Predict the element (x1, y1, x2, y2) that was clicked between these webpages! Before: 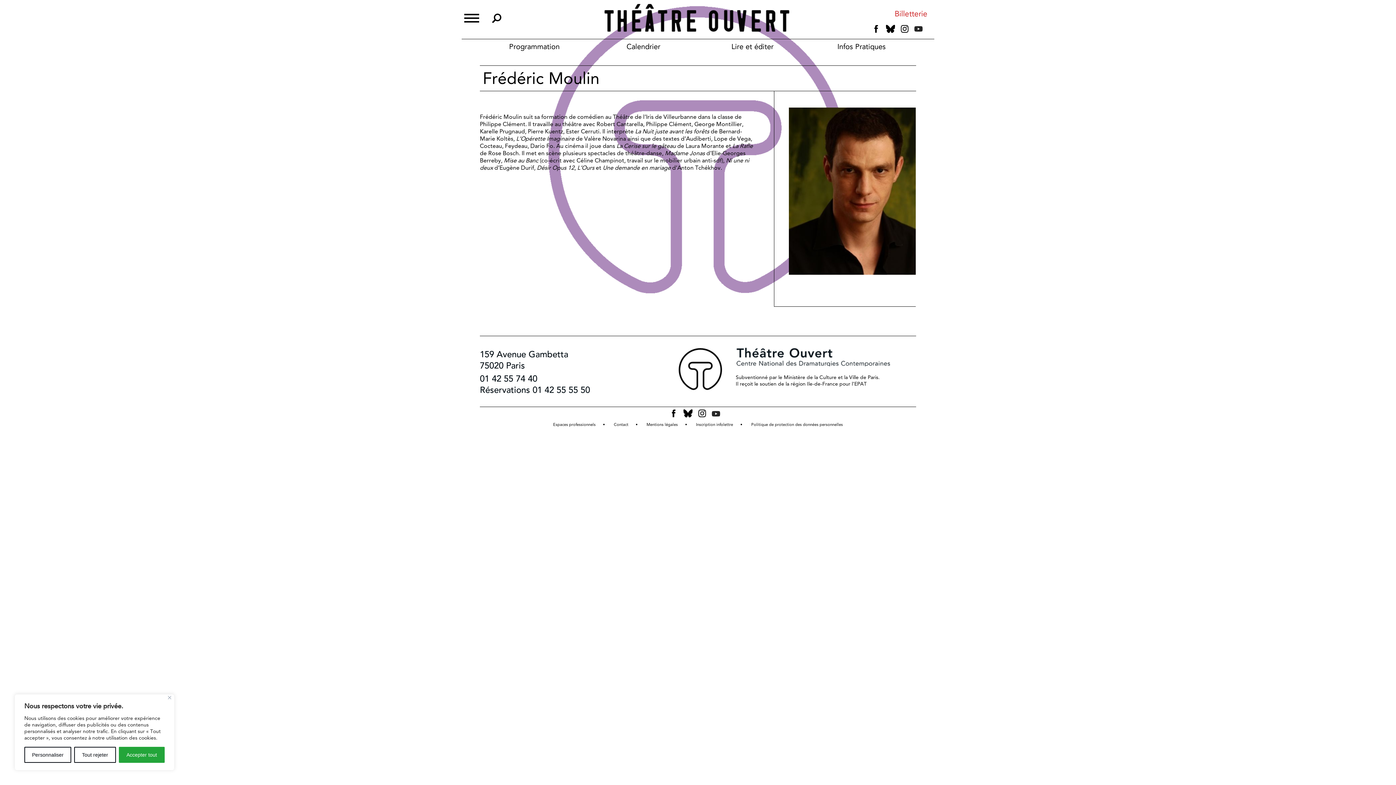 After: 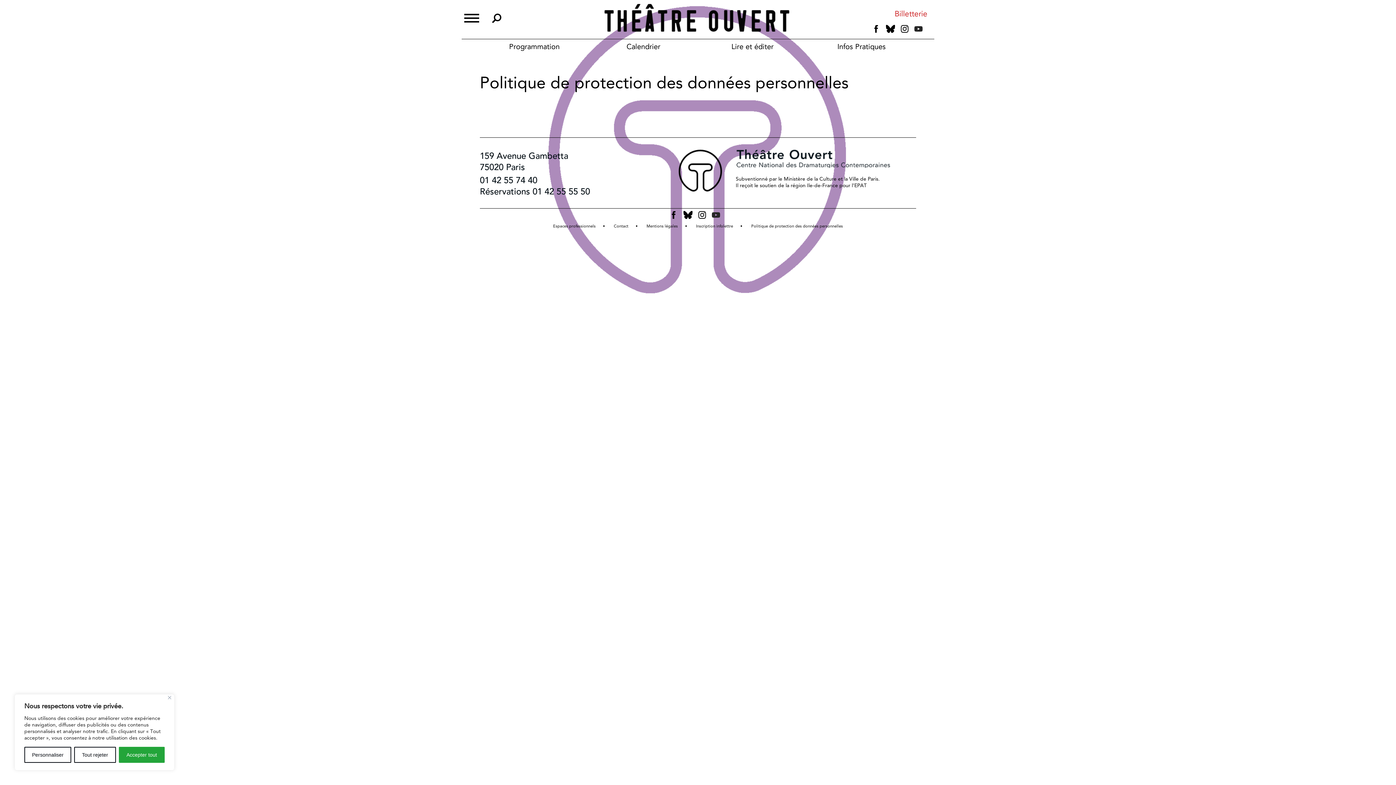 Action: label: Politique de protection des données personnelles bbox: (751, 422, 843, 427)